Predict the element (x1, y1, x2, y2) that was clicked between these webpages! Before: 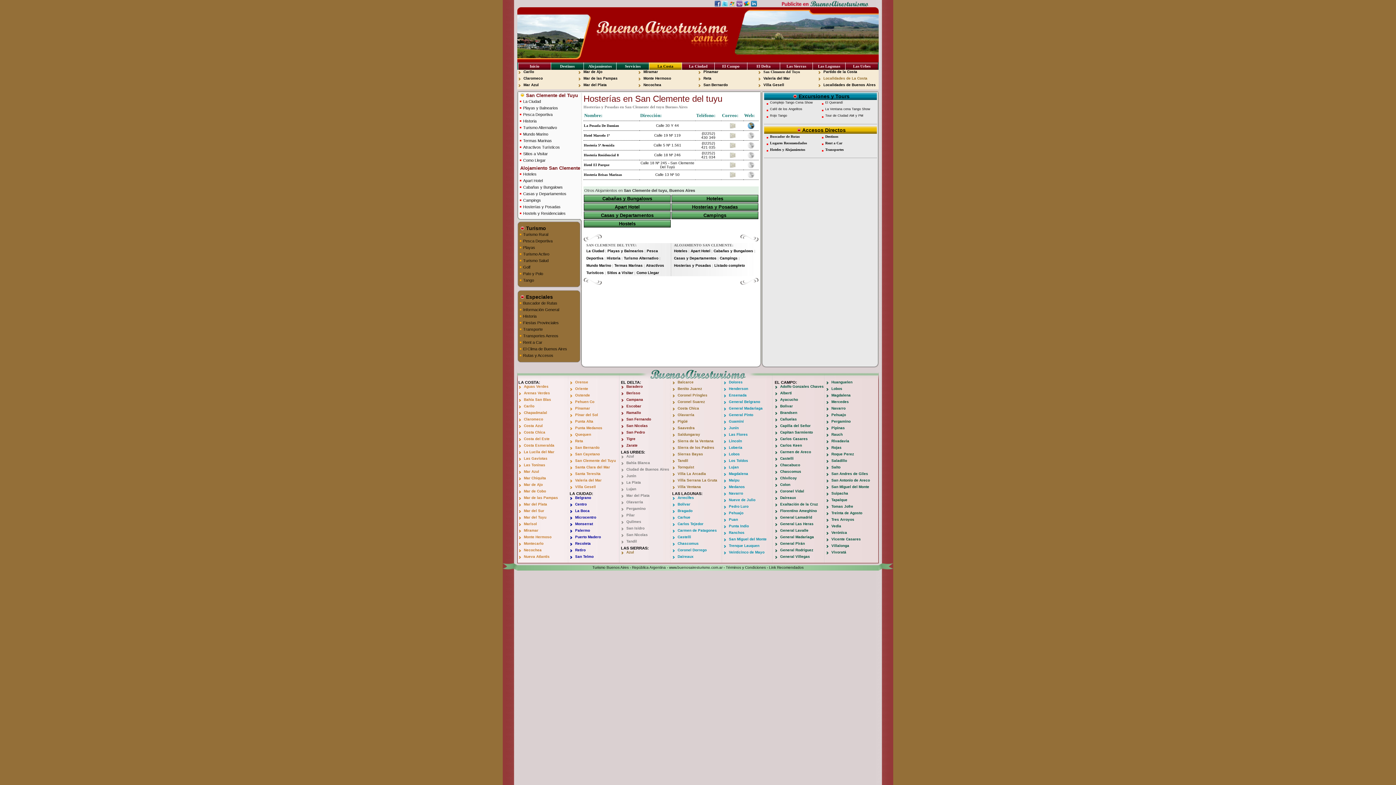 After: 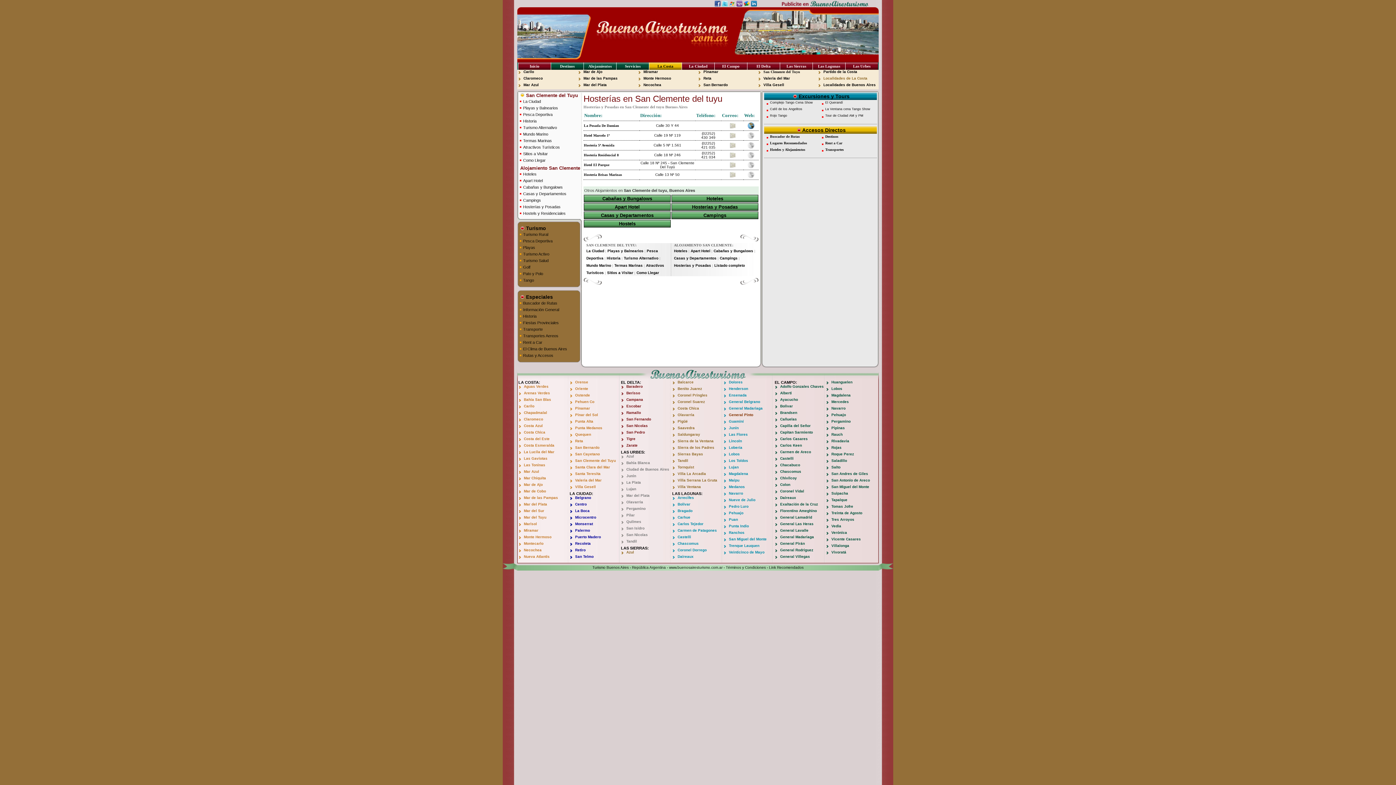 Action: bbox: (723, 413, 766, 419) label: General Pinto